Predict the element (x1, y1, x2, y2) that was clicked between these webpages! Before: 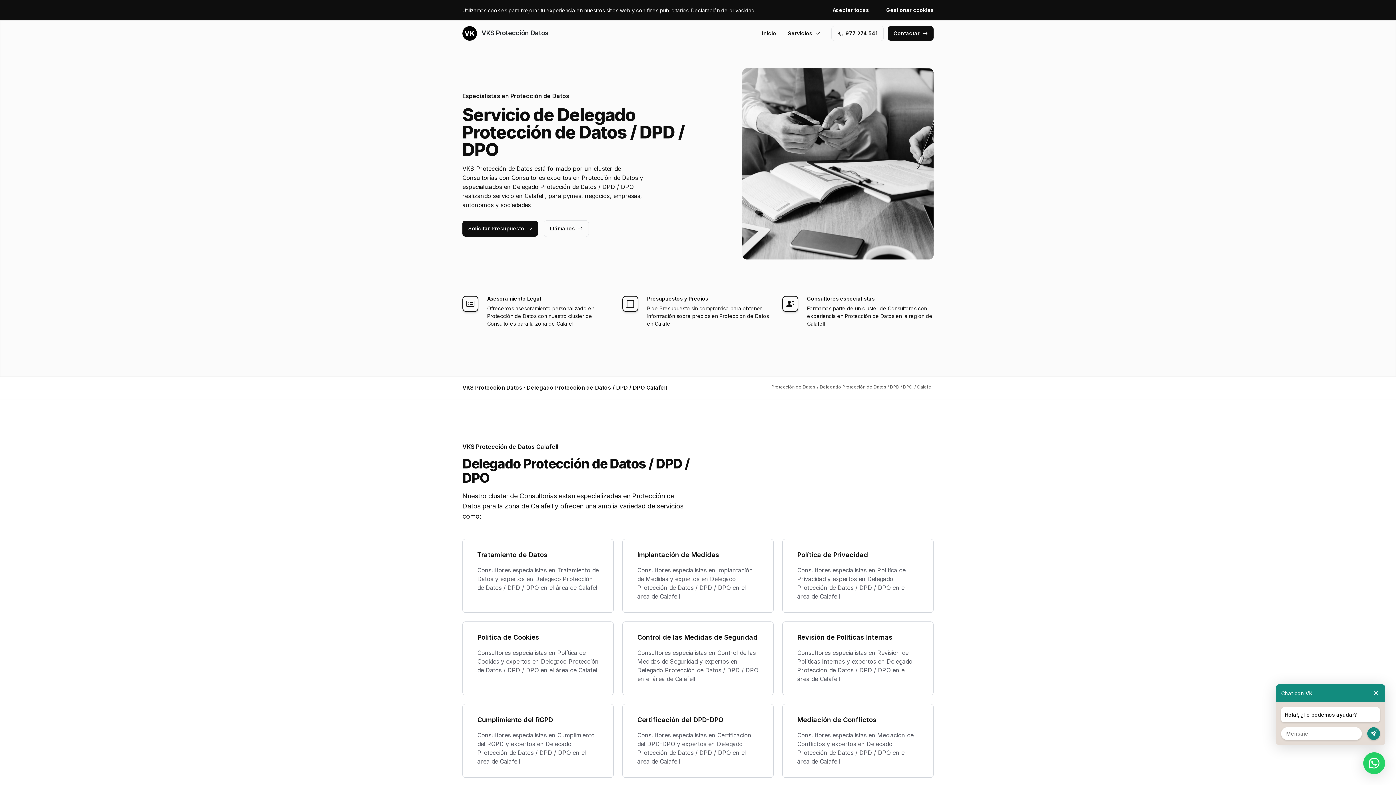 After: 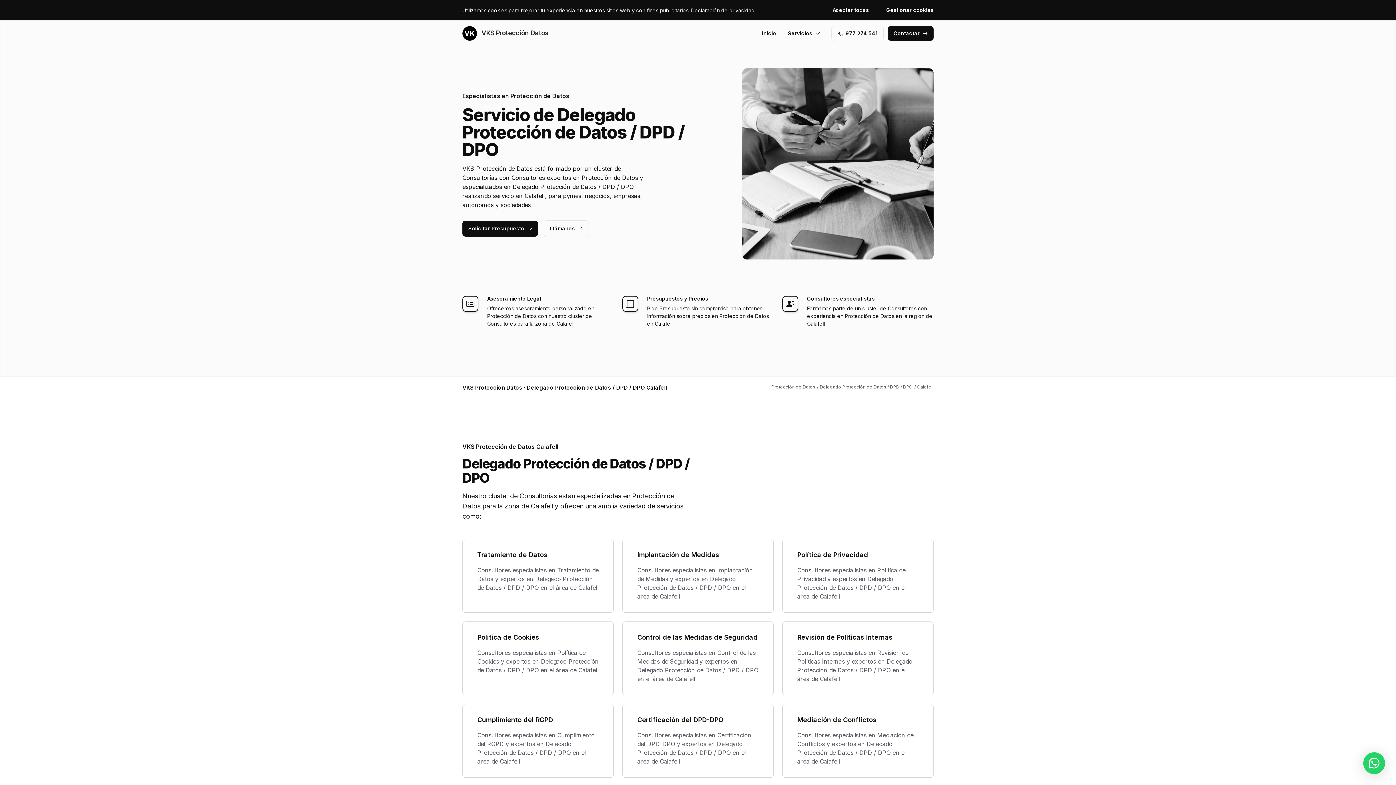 Action: bbox: (1372, 684, 1380, 702)